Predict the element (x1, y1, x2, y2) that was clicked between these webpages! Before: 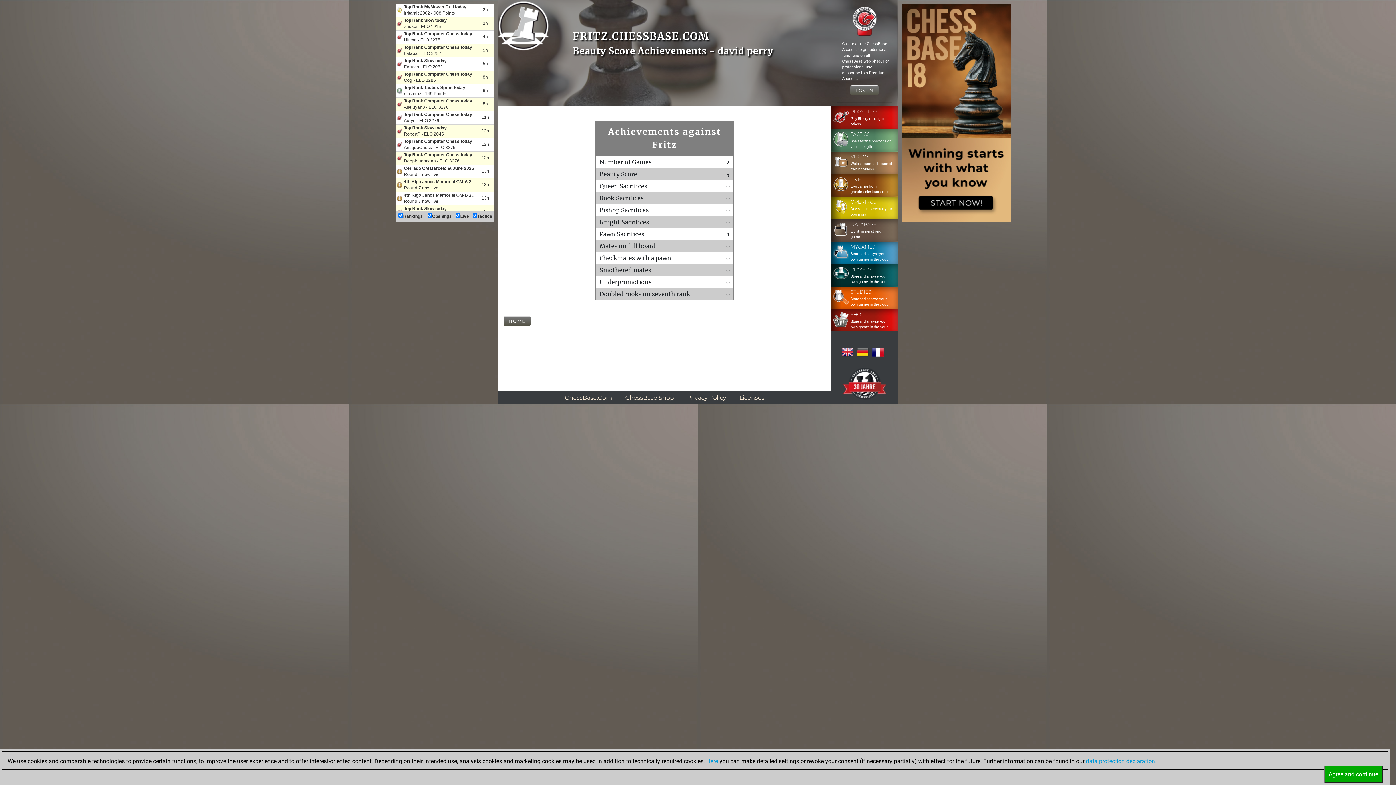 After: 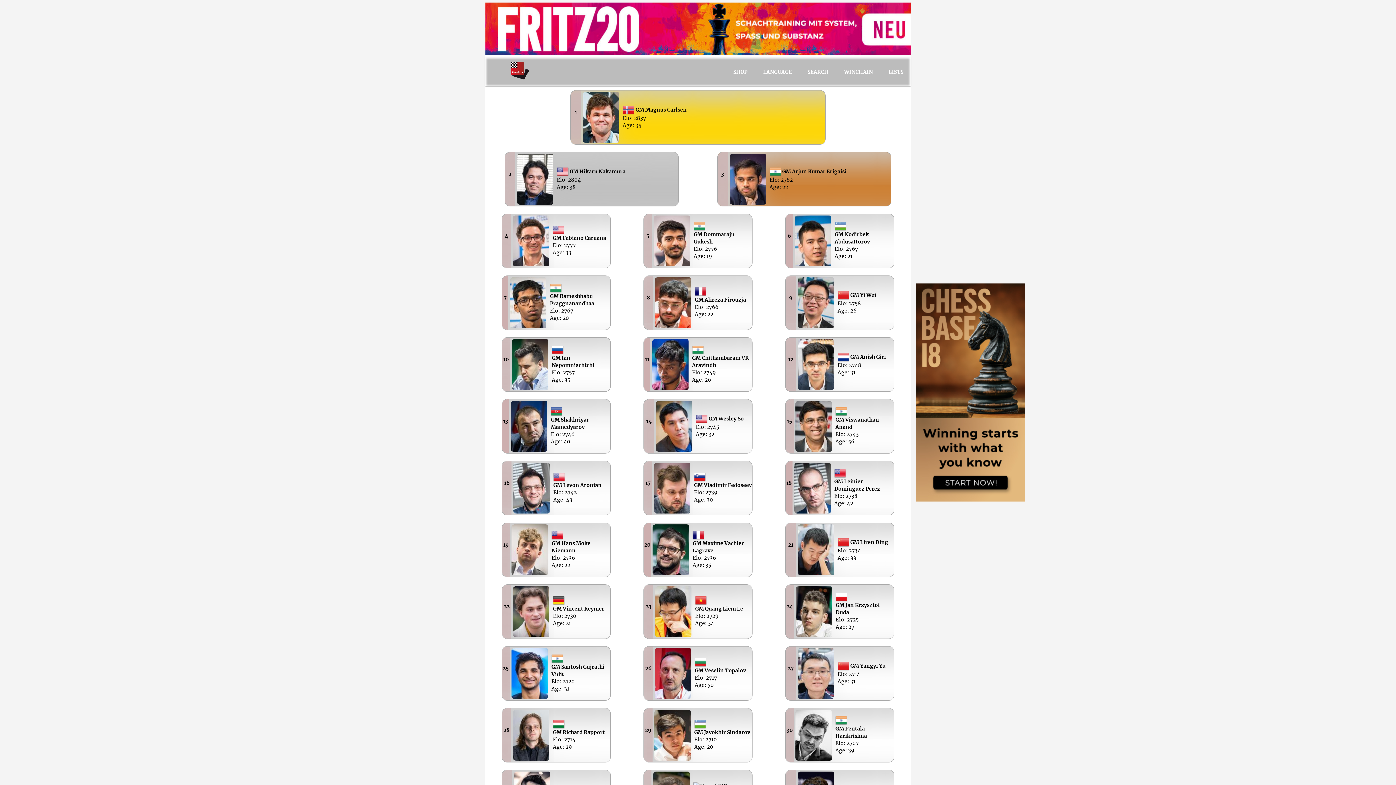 Action: label: 	PLAYERS
Store and analyse your own games in the cloud bbox: (831, 265, 895, 285)